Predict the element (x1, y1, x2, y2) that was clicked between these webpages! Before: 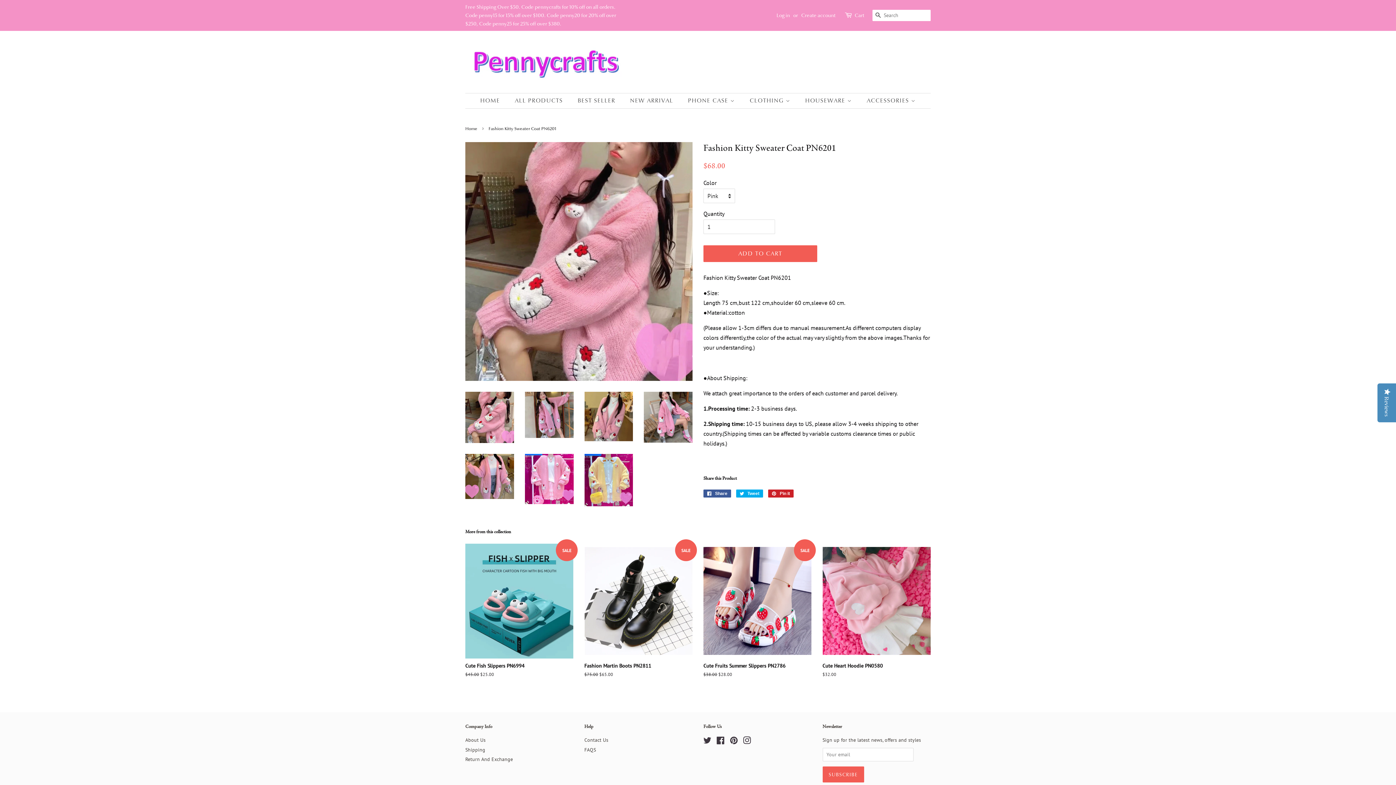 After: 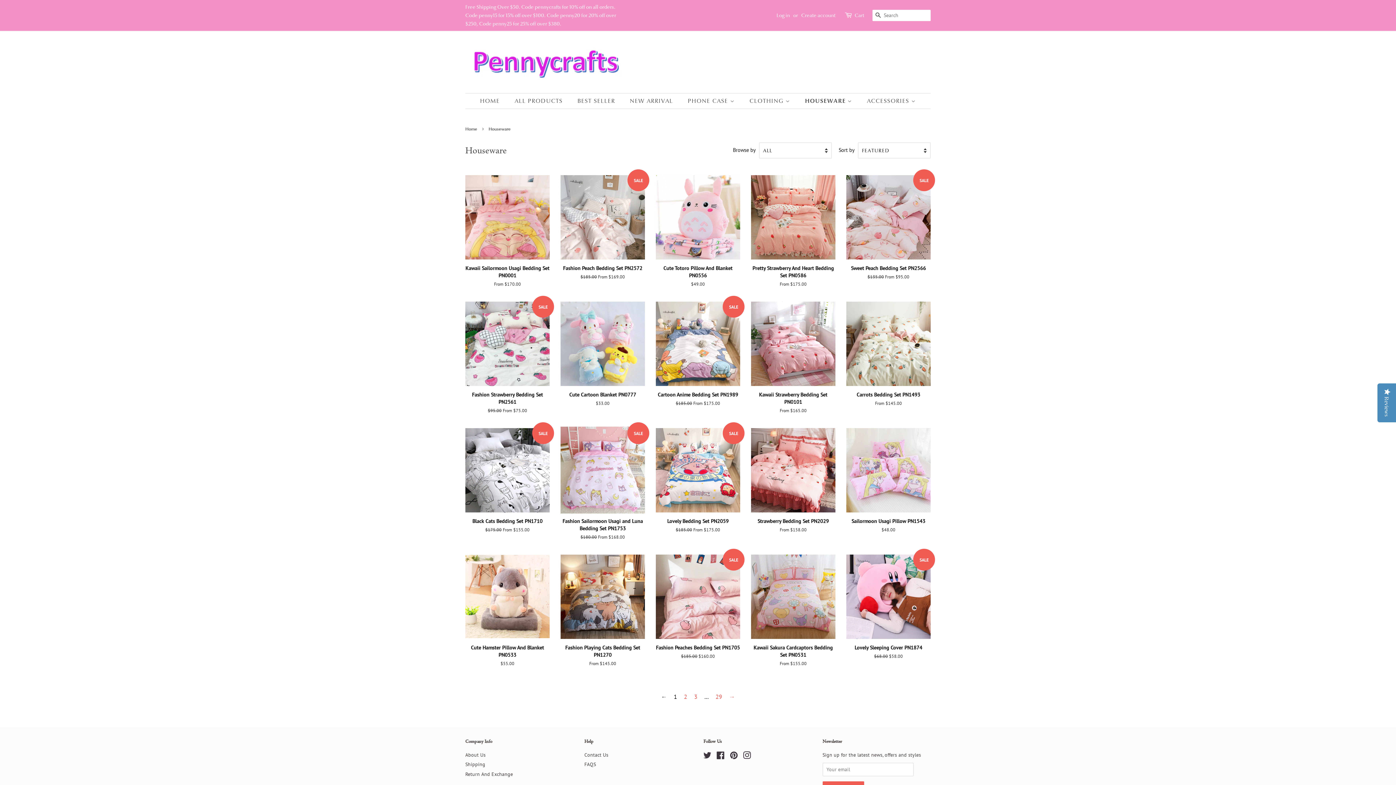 Action: label: HOUSEWARE  bbox: (799, 93, 859, 108)